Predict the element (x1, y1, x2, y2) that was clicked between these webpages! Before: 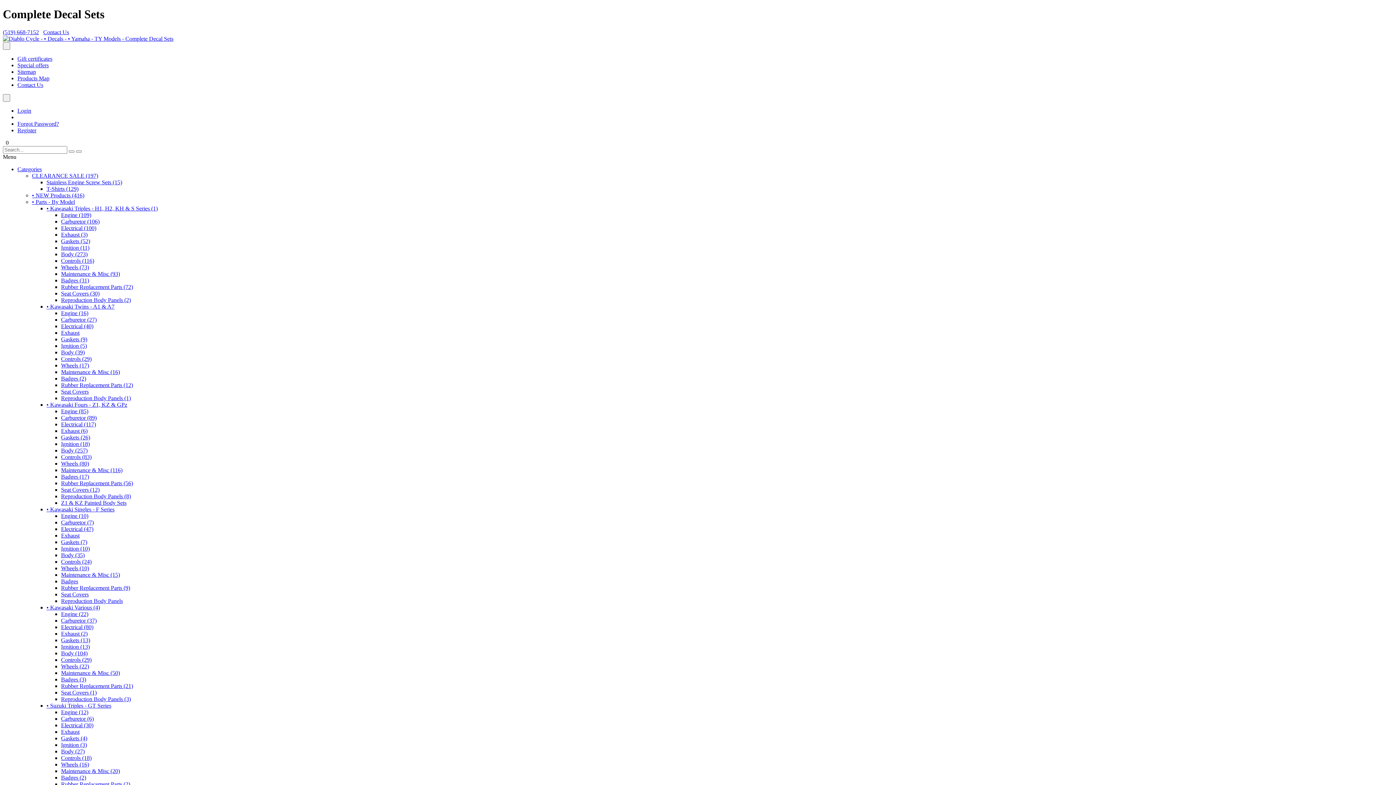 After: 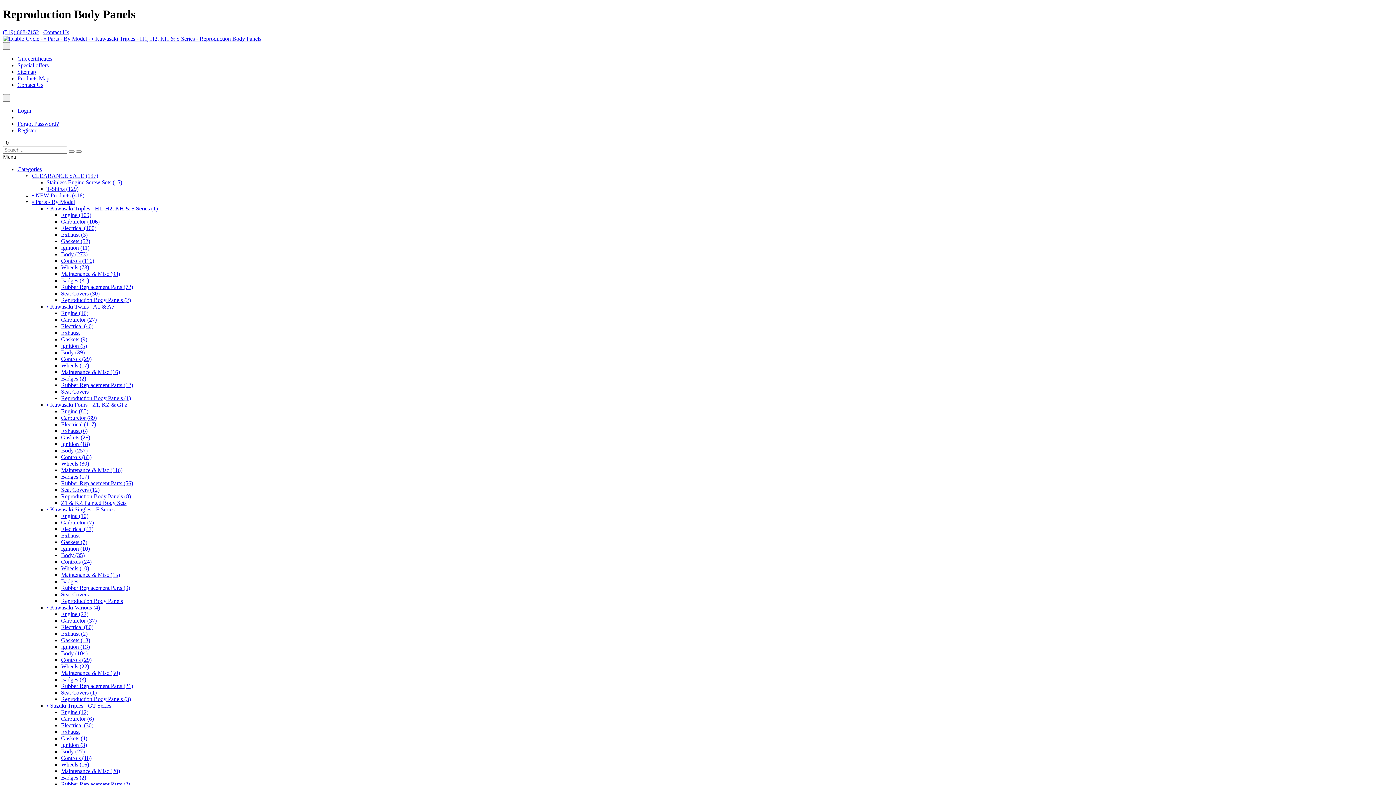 Action: bbox: (61, 297, 130, 303) label: Reproduction Body Panels (2)